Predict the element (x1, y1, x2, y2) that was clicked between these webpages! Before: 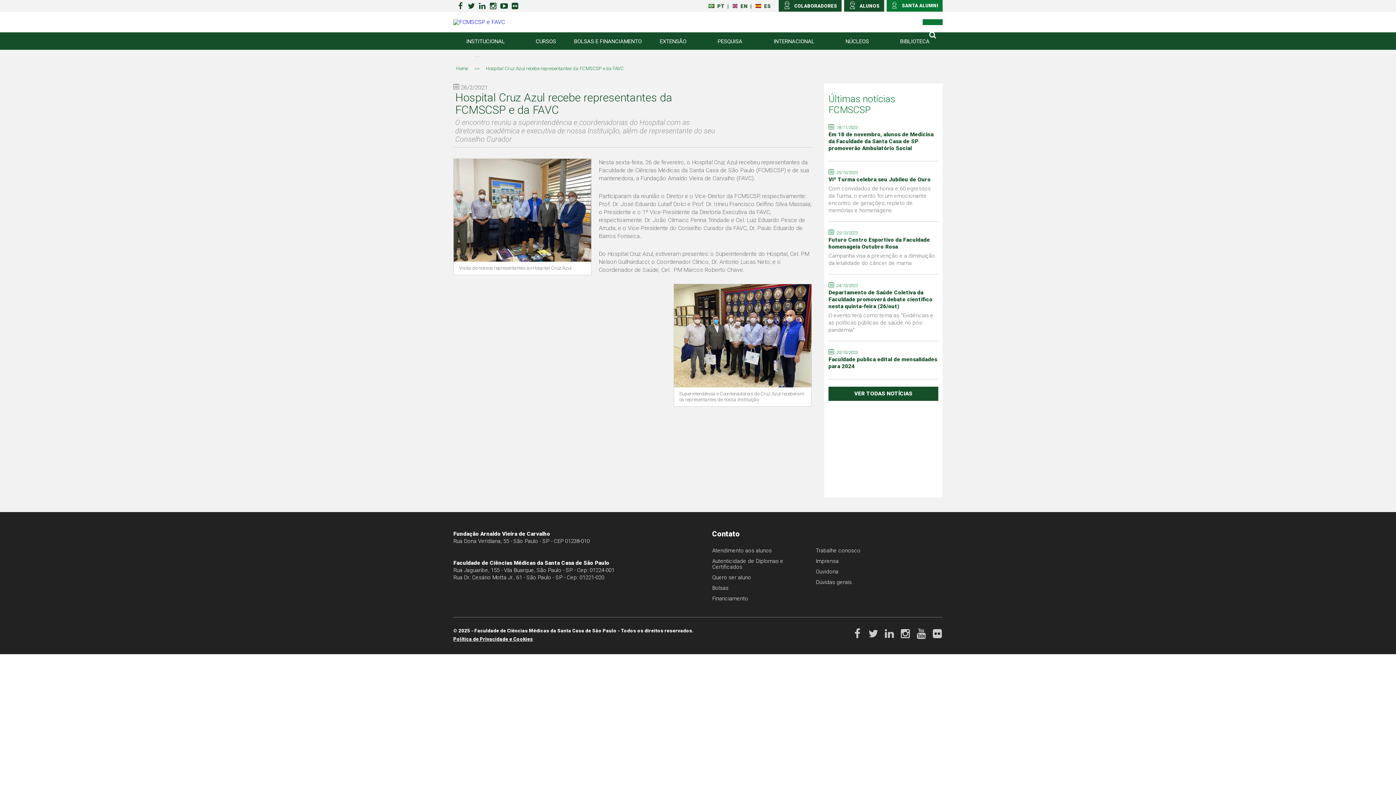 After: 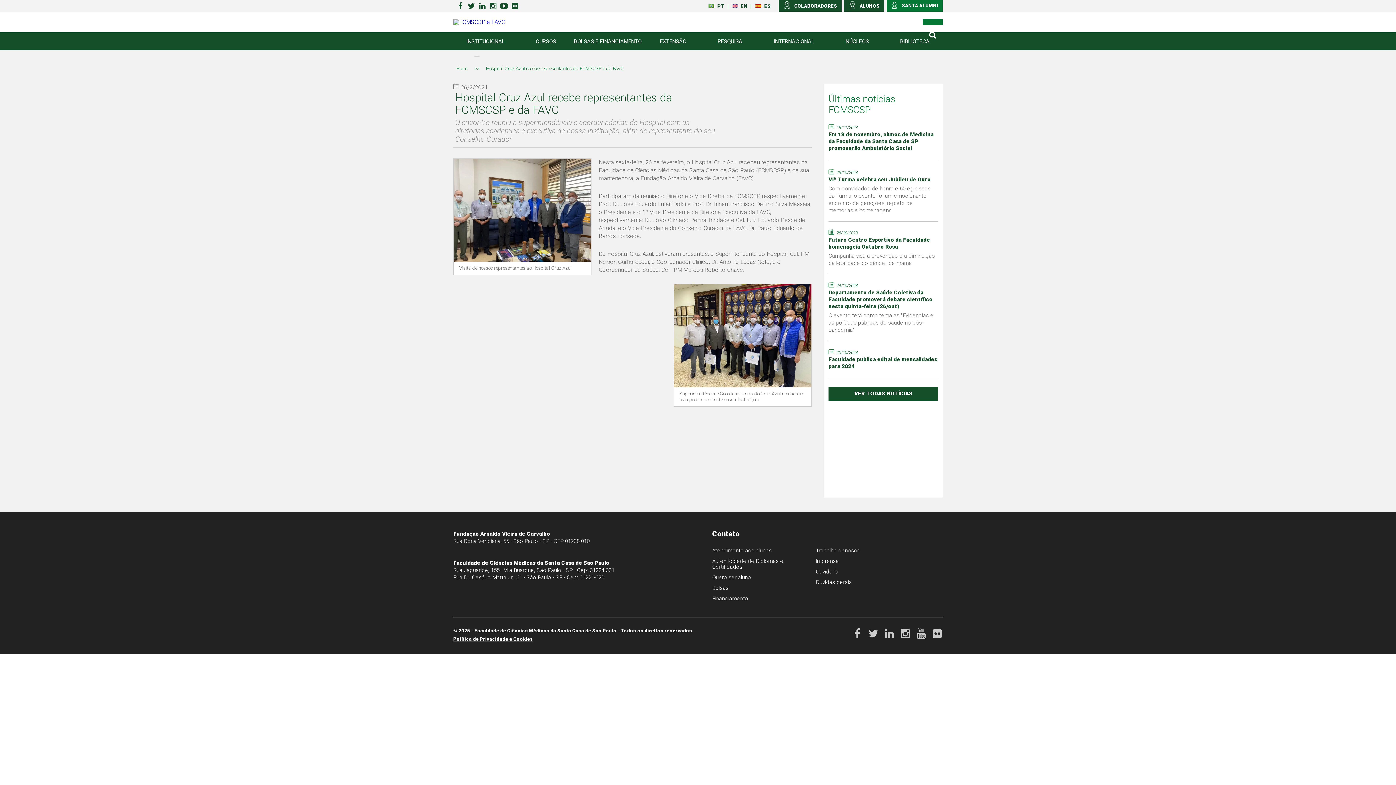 Action: bbox: (500, 2, 508, 11)